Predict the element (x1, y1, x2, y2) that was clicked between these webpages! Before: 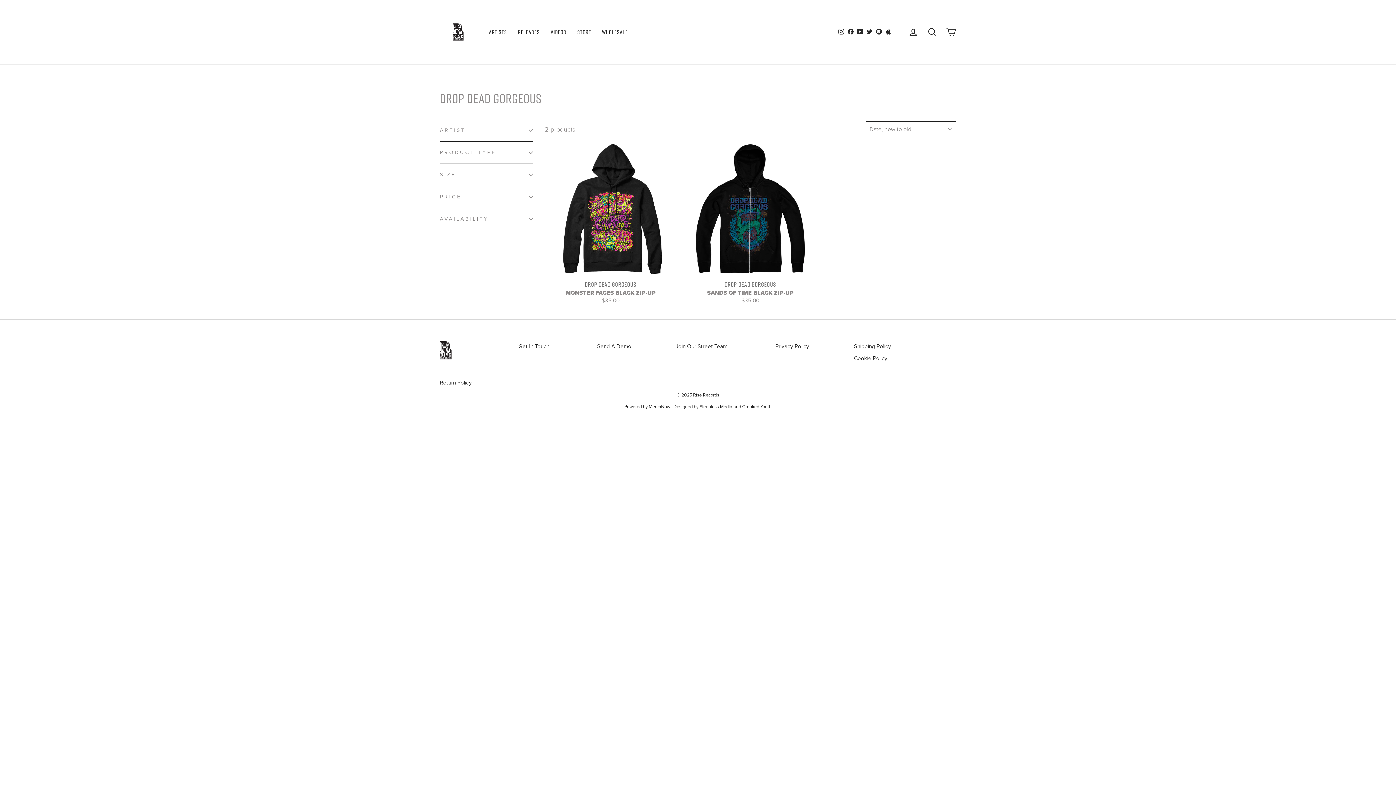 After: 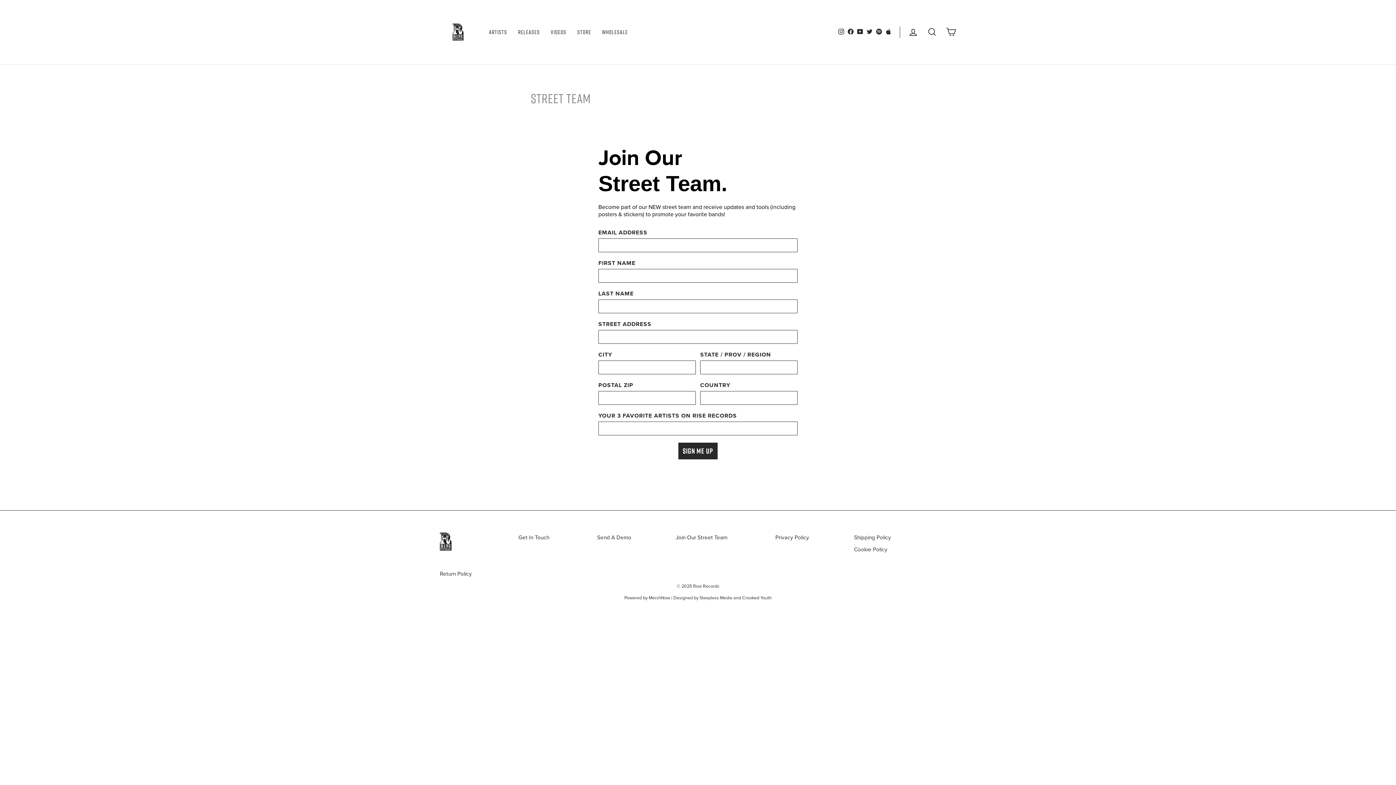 Action: label: Join Our Street Team bbox: (675, 341, 727, 352)